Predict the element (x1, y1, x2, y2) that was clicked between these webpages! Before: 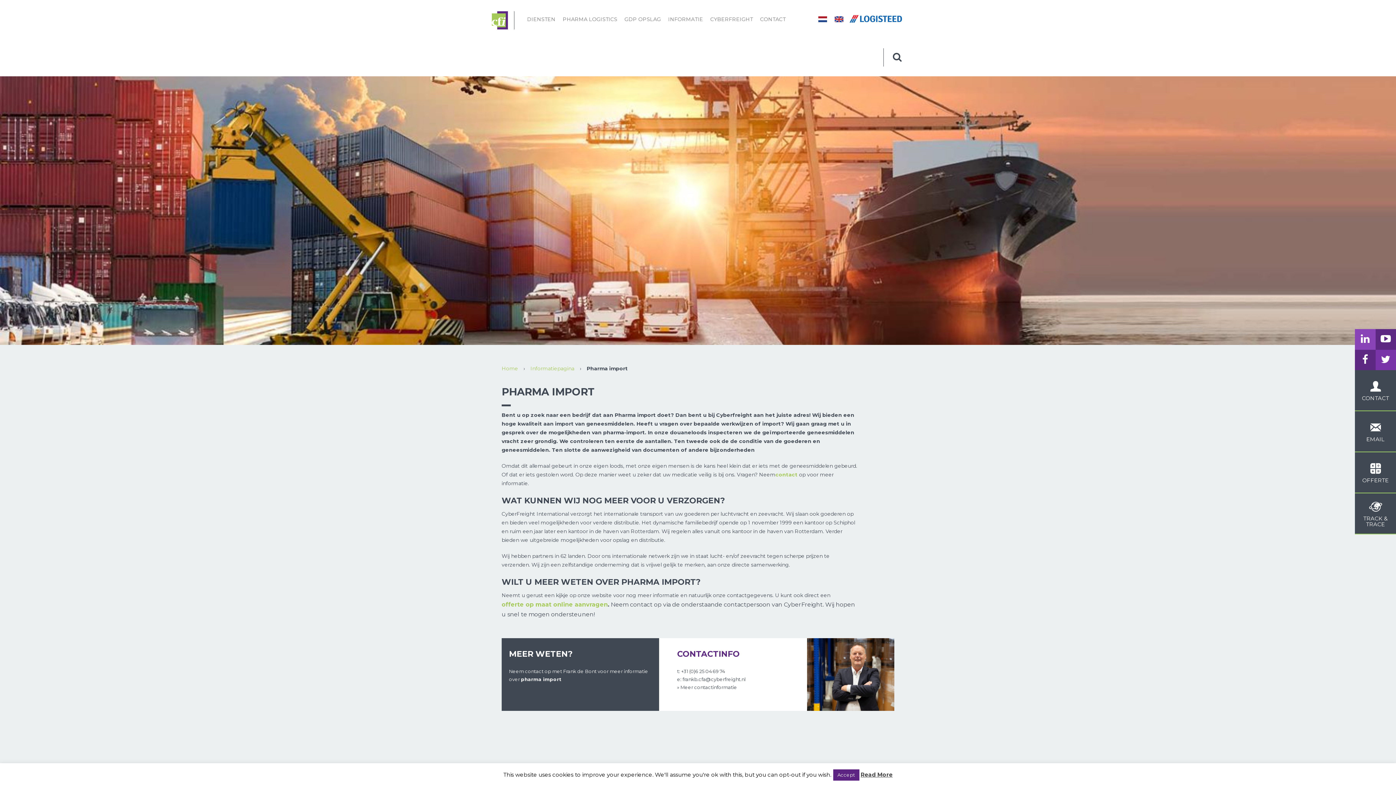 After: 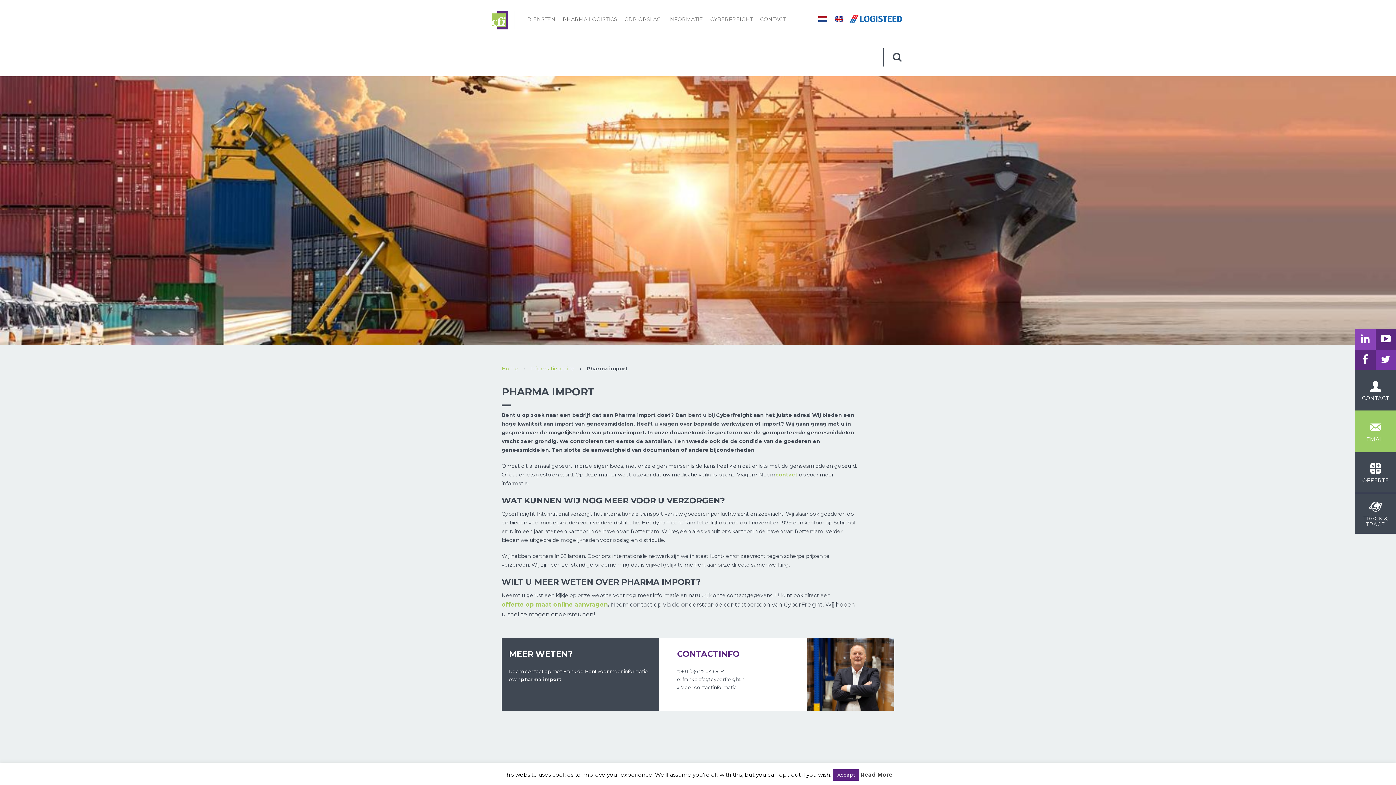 Action: label: EMAIL bbox: (1355, 411, 1396, 452)